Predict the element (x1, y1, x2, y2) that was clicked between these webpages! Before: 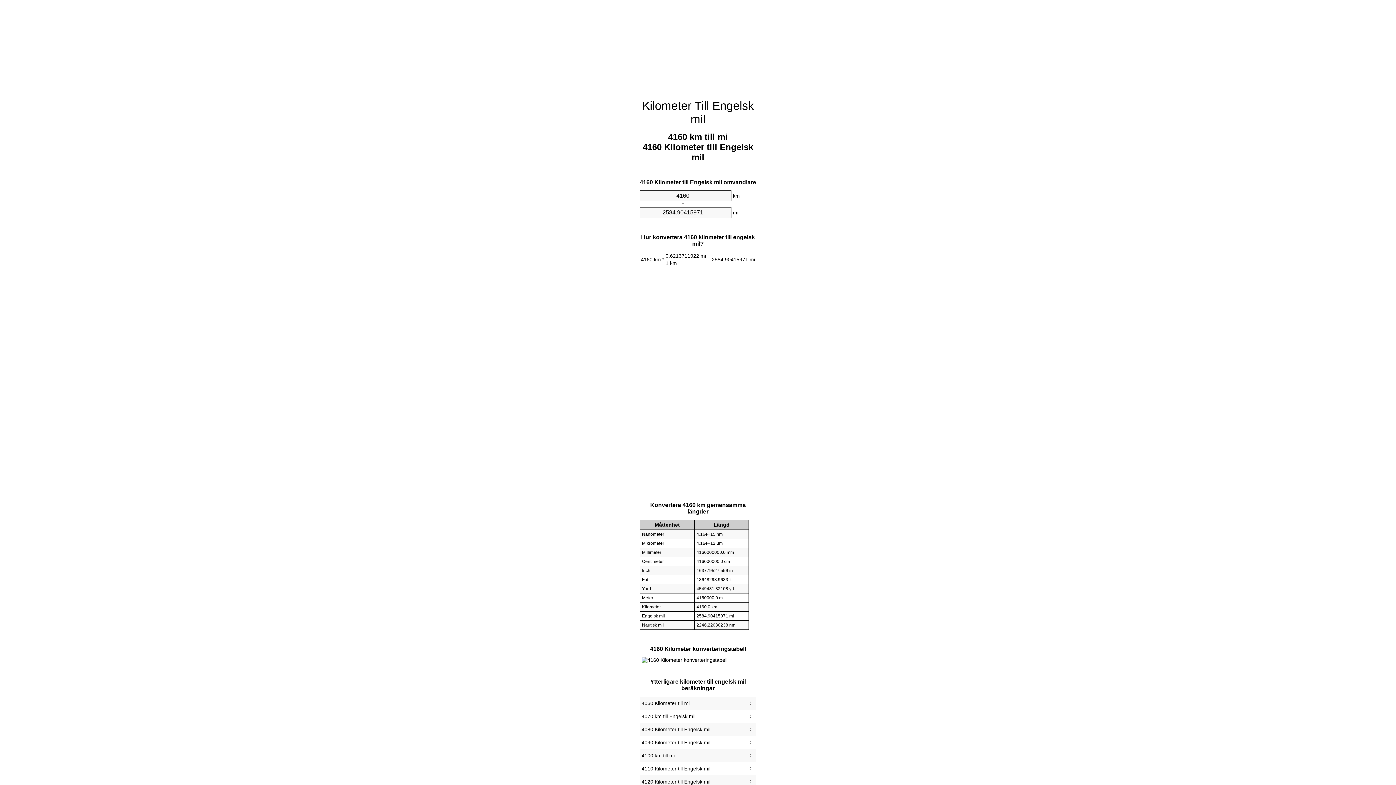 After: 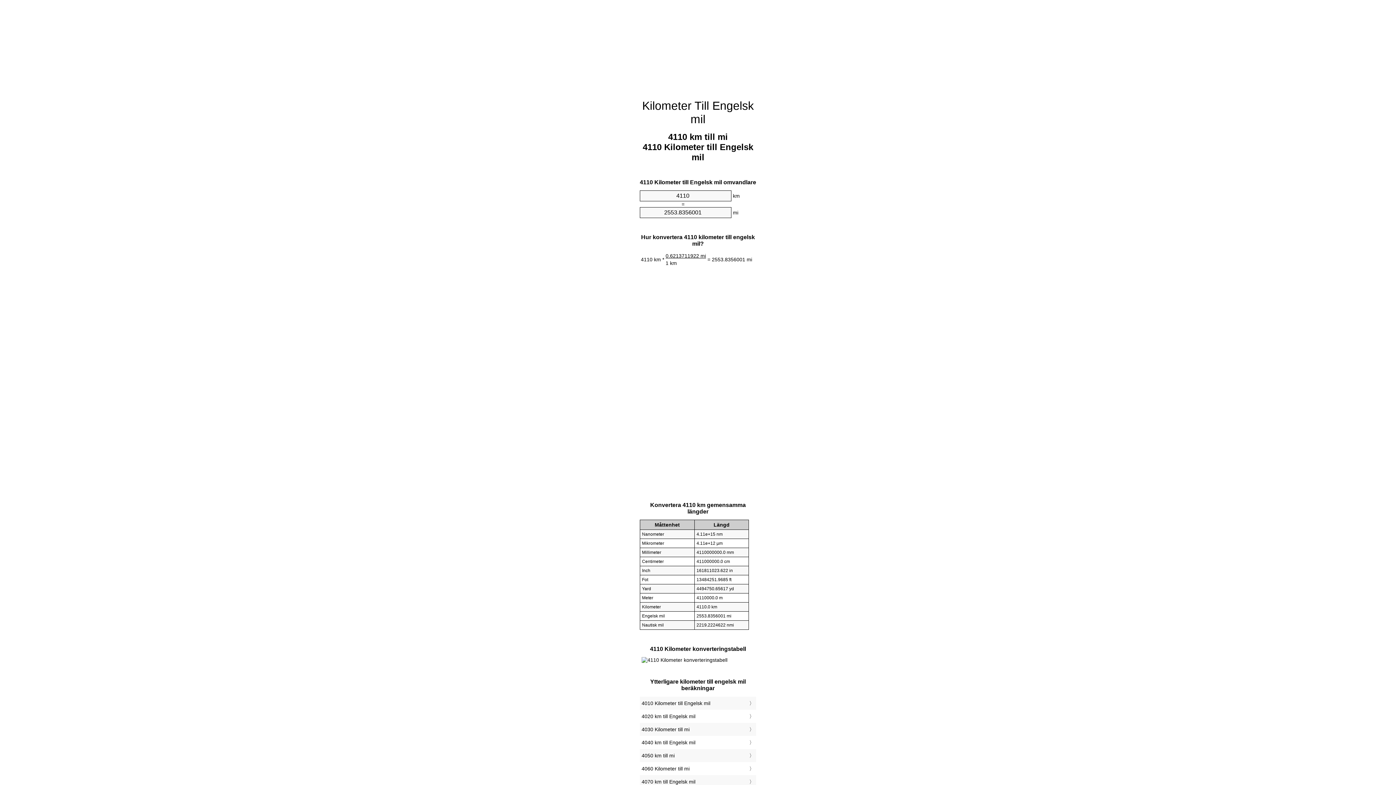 Action: bbox: (641, 764, 754, 773) label: 4110 Kilometer till Engelsk mil